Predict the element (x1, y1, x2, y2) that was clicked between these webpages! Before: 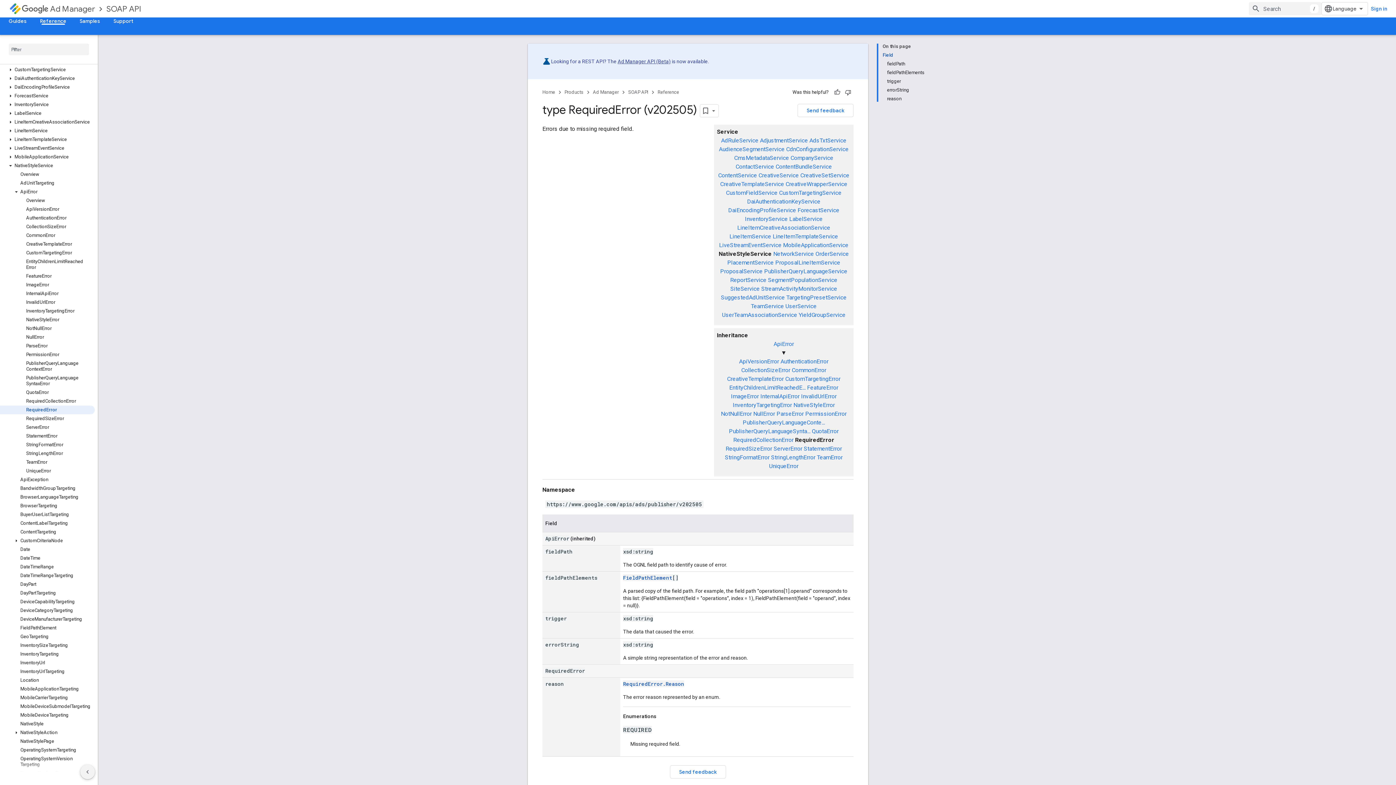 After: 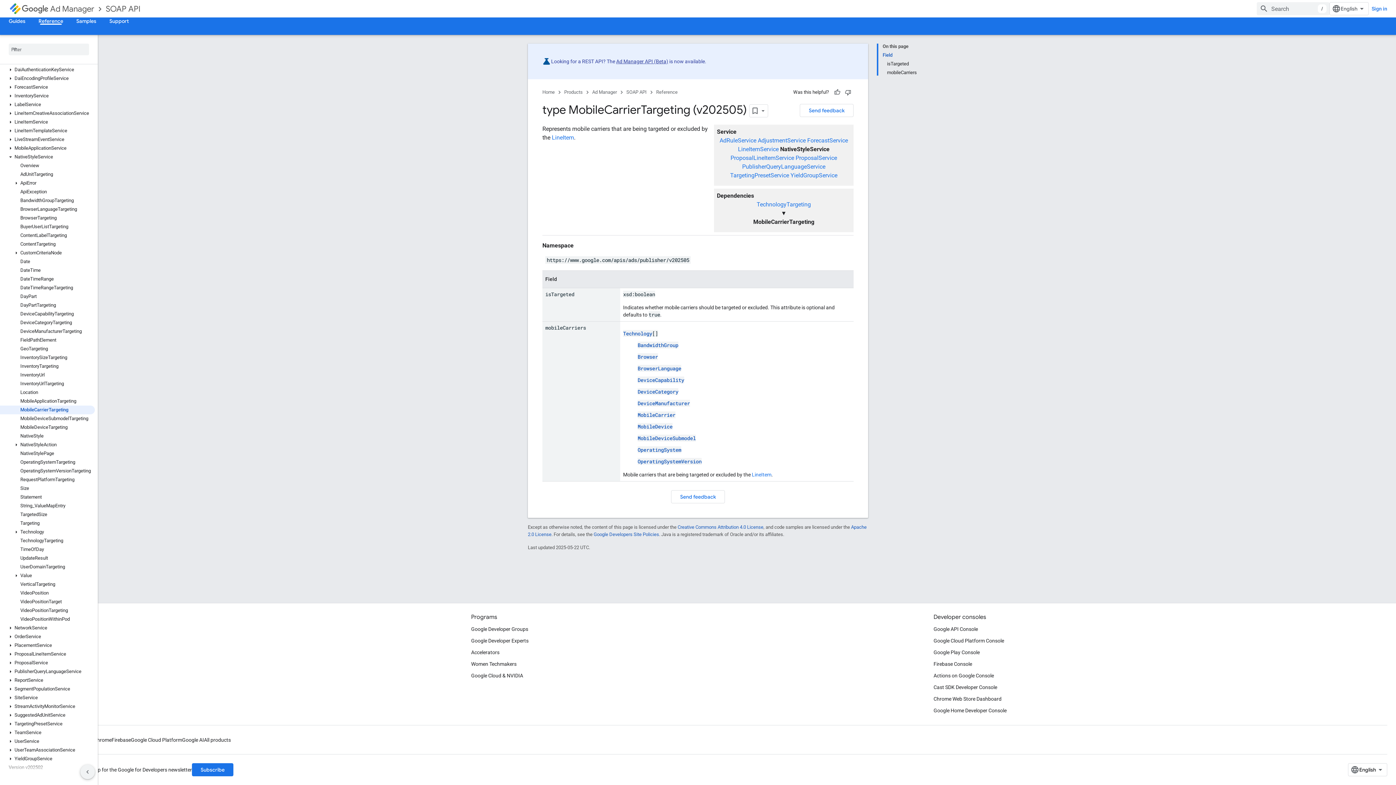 Action: label: MobileCarrierTargeting bbox: (0, 693, 94, 702)